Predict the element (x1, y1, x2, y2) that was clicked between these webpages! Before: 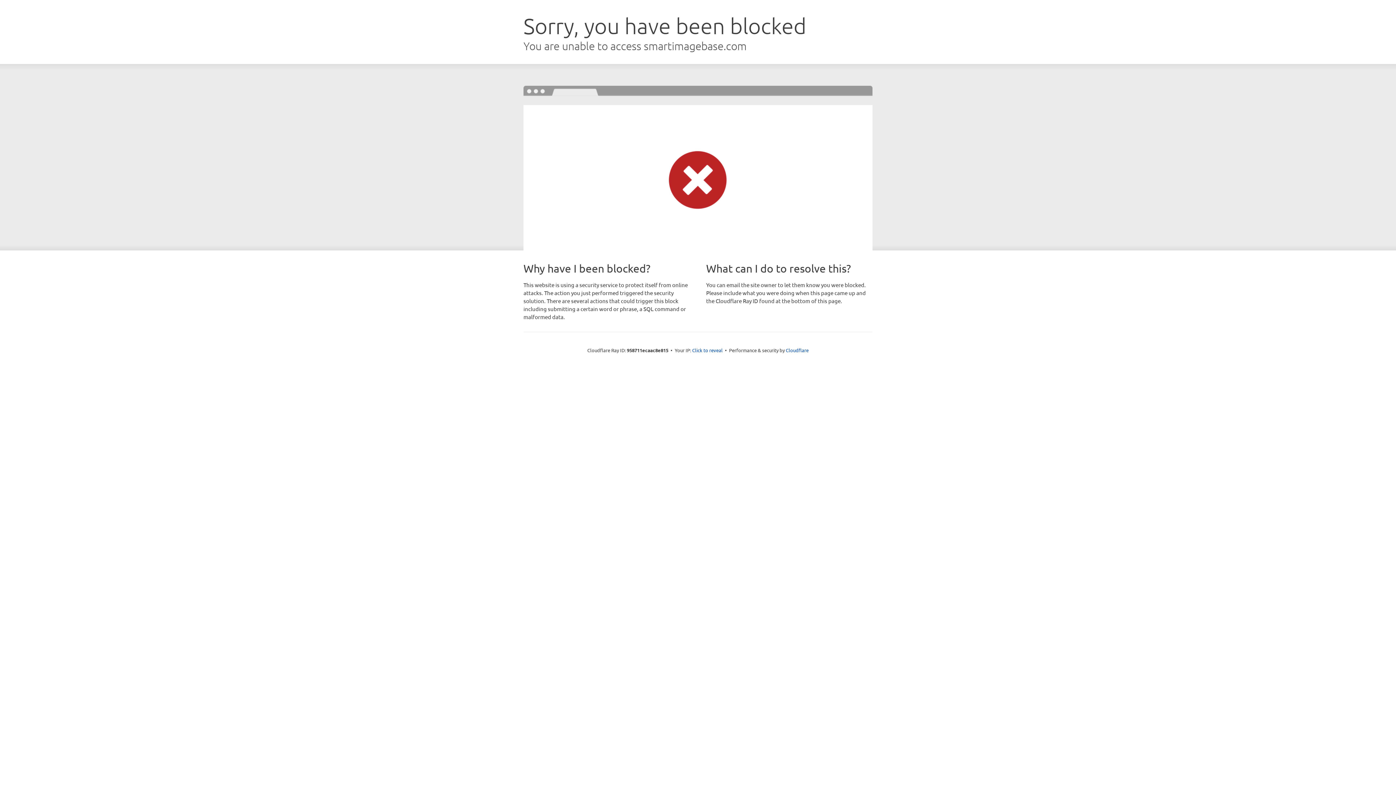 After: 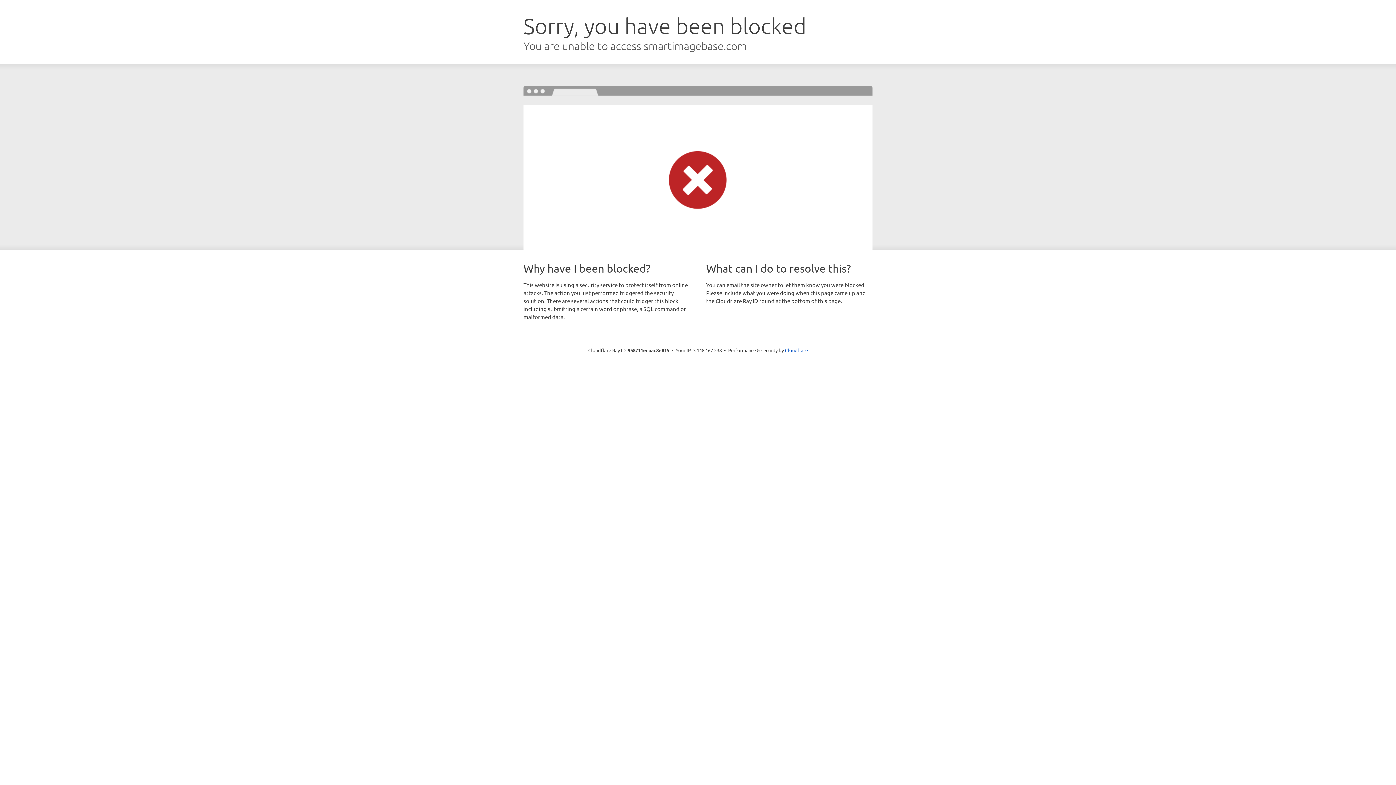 Action: bbox: (692, 346, 722, 353) label: Click to reveal